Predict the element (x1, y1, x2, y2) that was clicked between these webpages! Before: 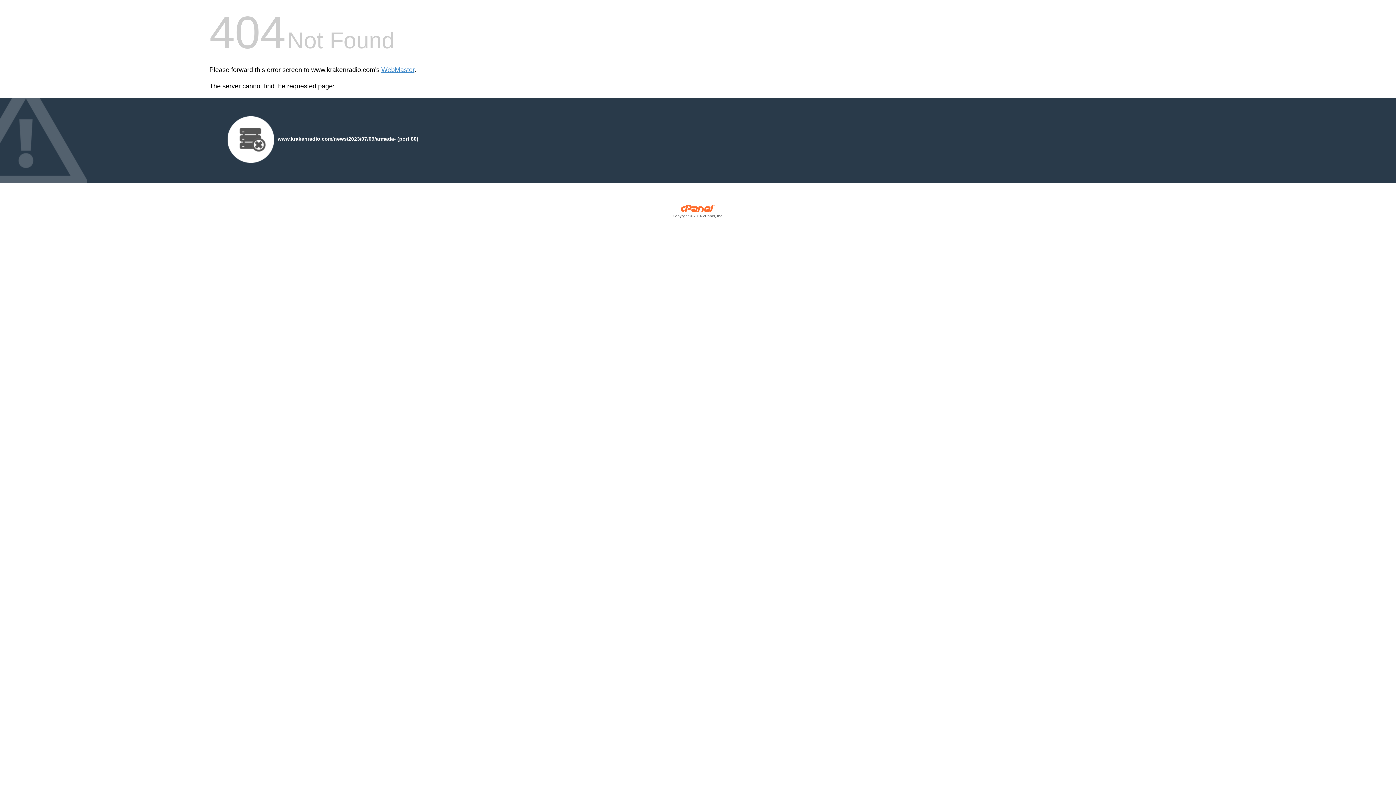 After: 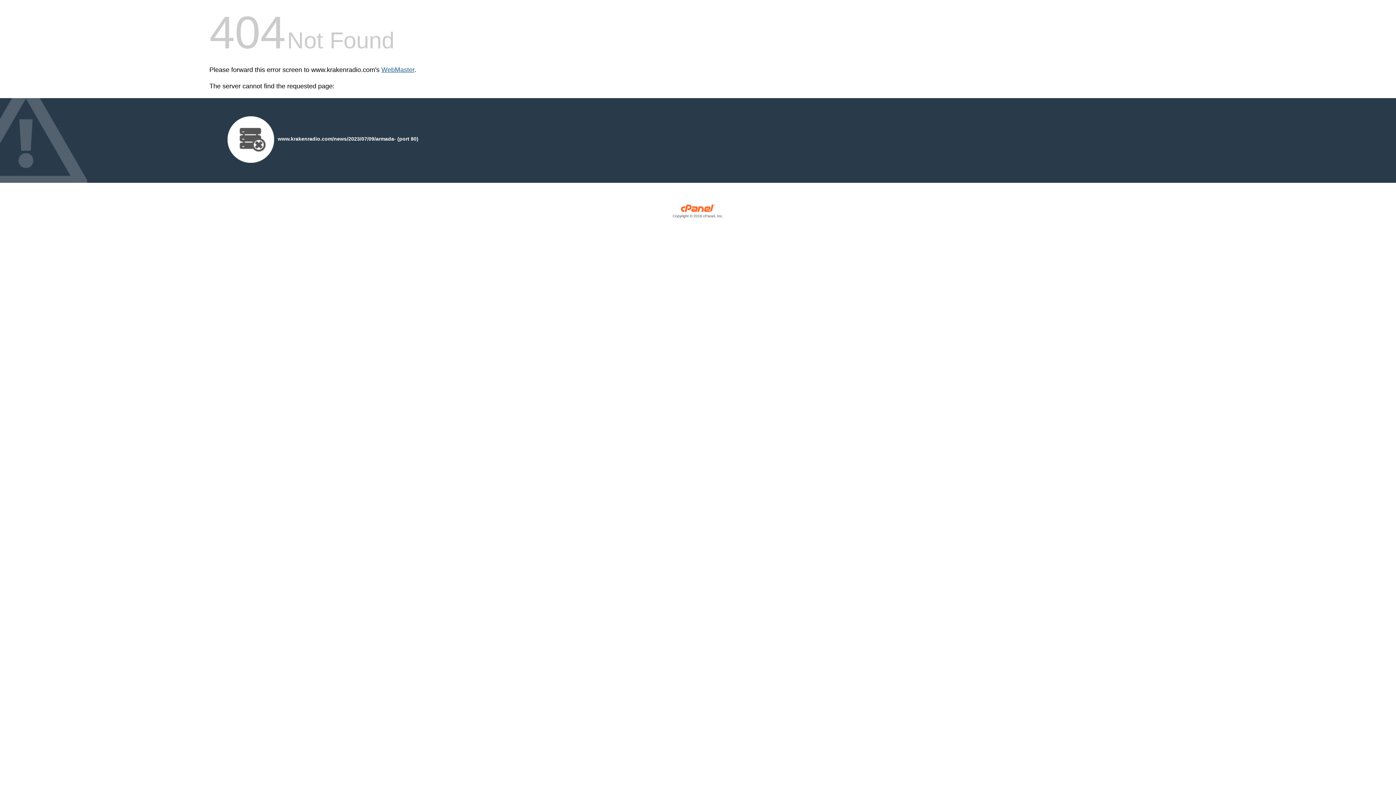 Action: bbox: (381, 66, 414, 73) label: WebMaster